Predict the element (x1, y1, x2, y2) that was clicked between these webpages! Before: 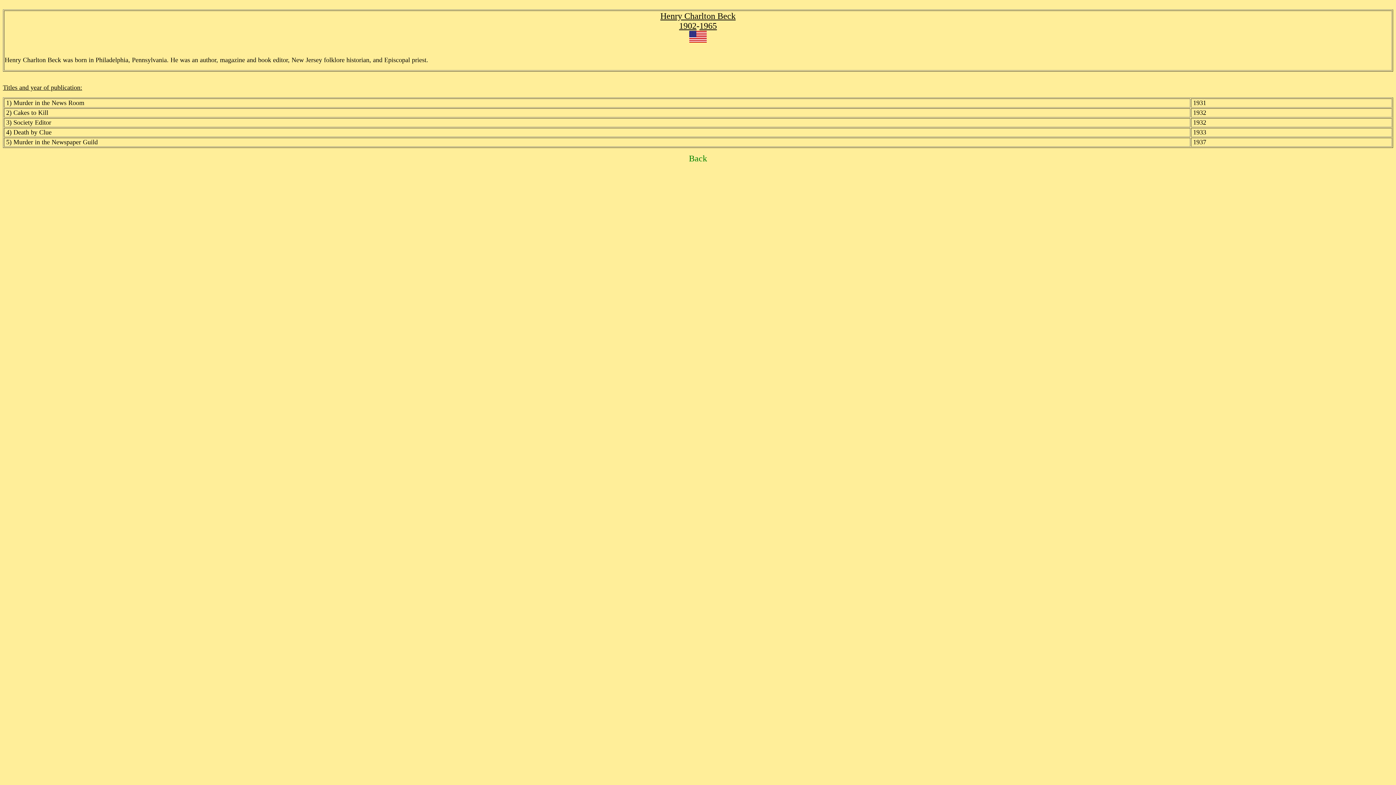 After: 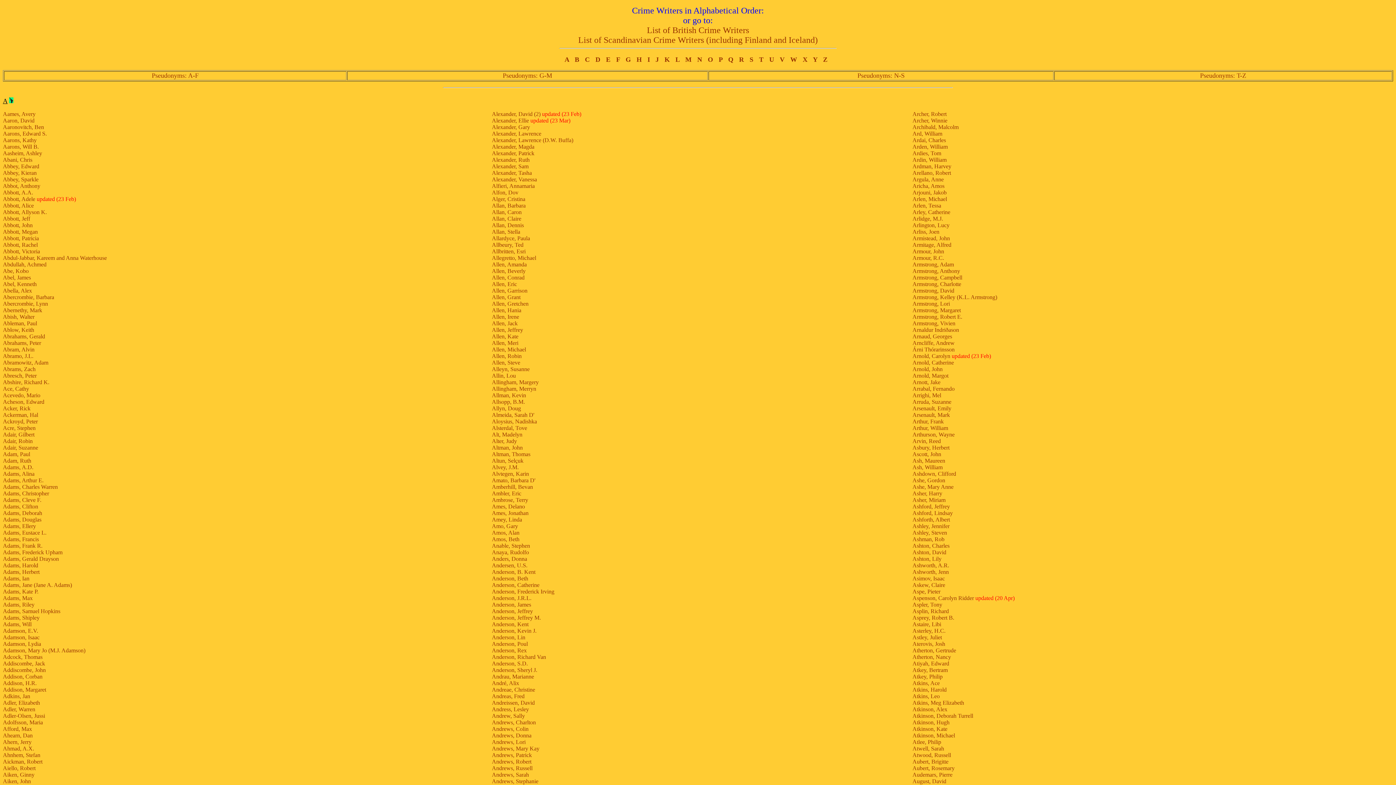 Action: label: Back bbox: (689, 153, 707, 163)